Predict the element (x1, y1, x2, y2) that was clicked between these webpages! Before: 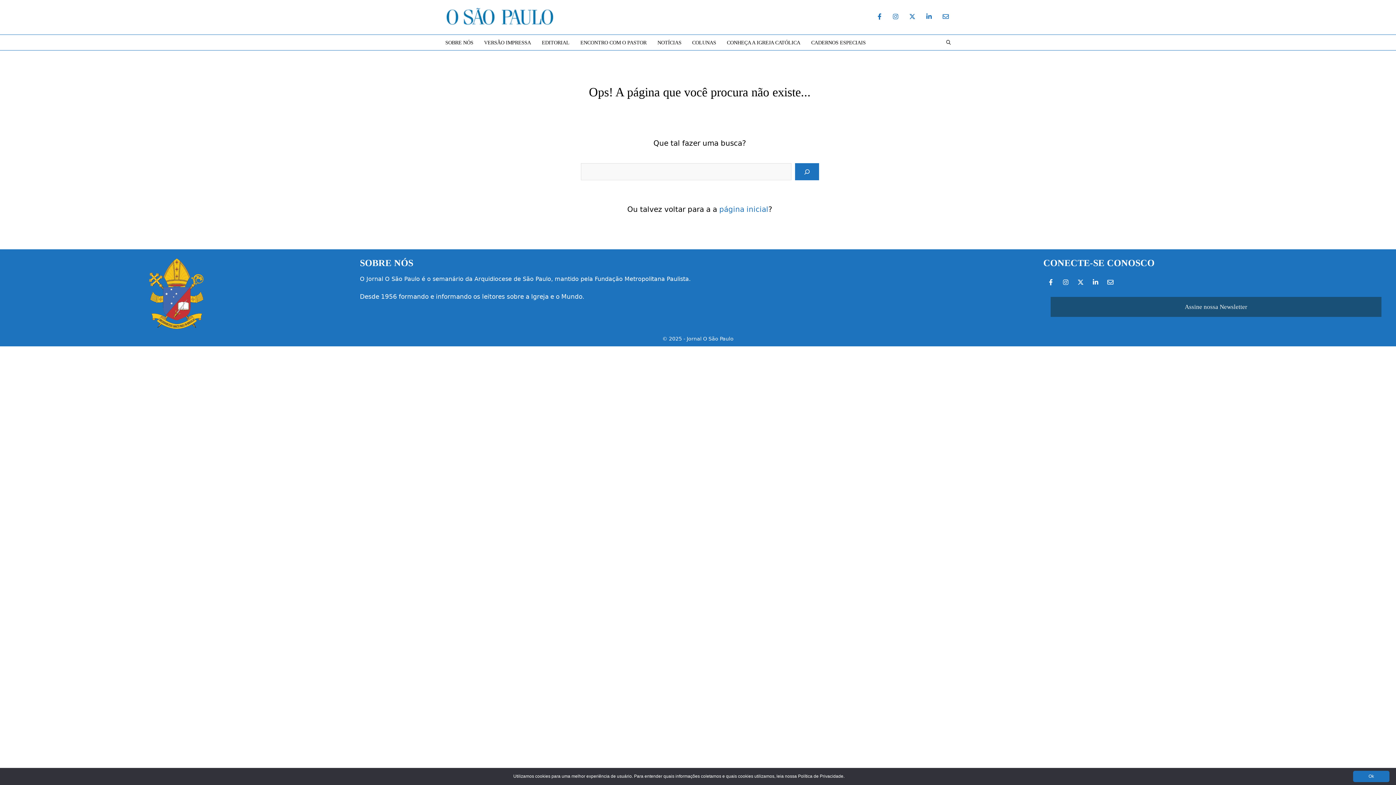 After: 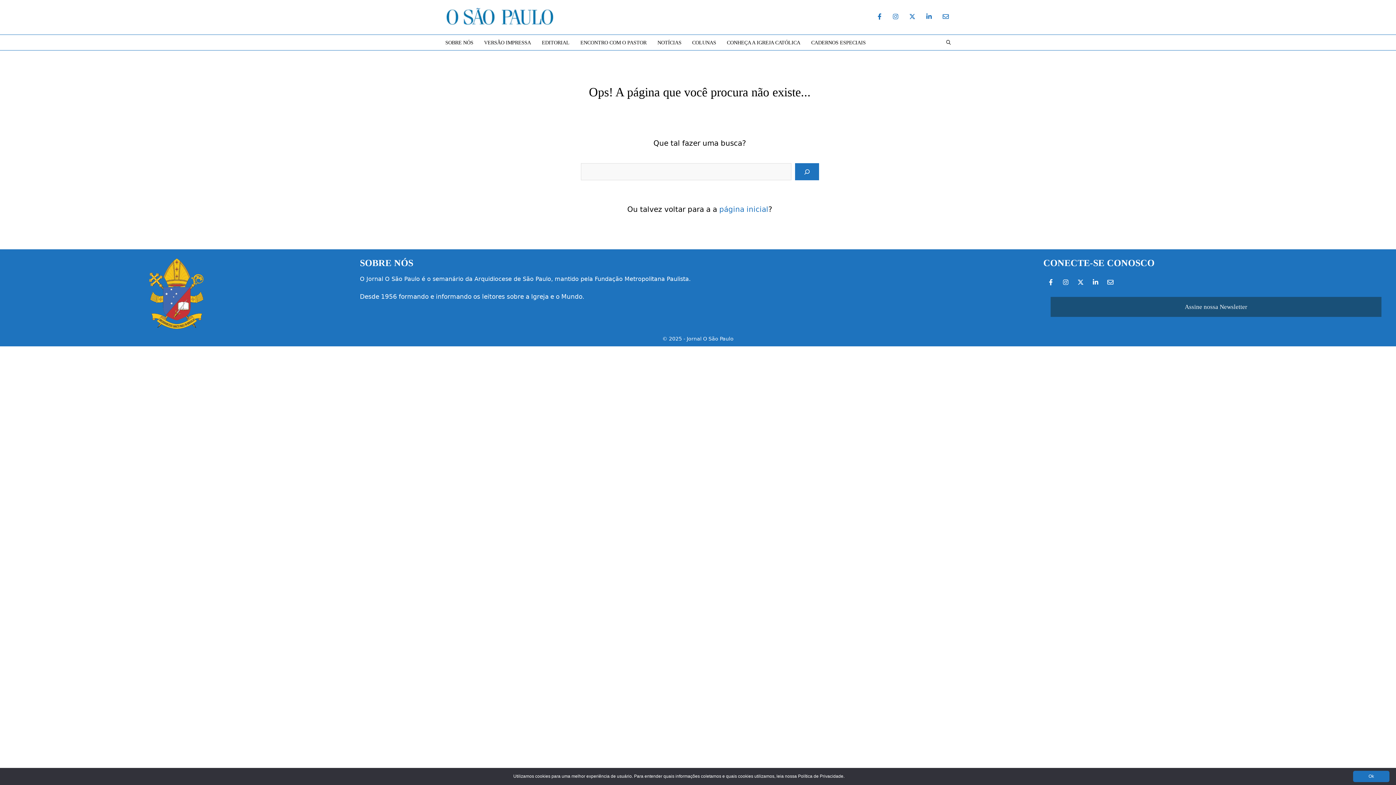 Action: label: Envie-nos um e-mail bbox: (1103, 274, 1118, 289)